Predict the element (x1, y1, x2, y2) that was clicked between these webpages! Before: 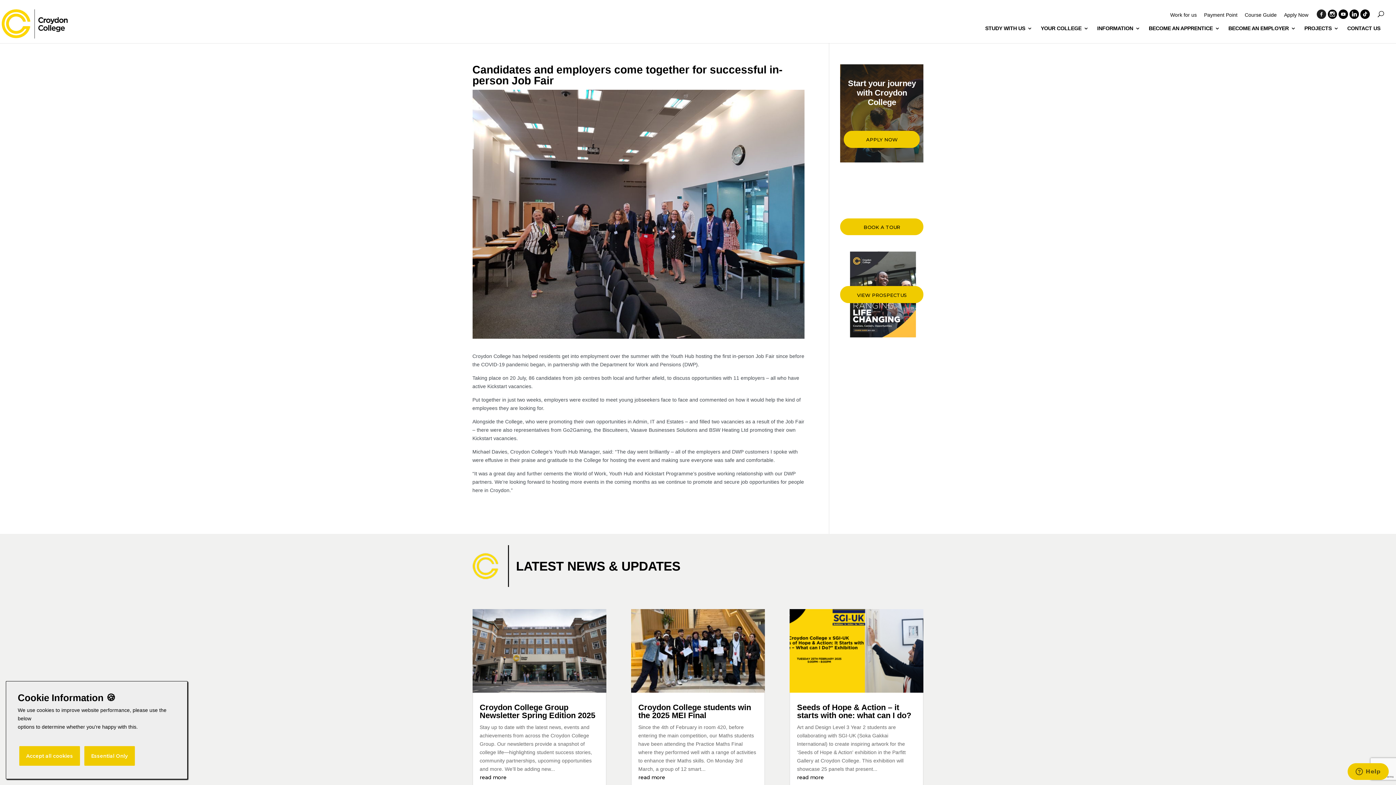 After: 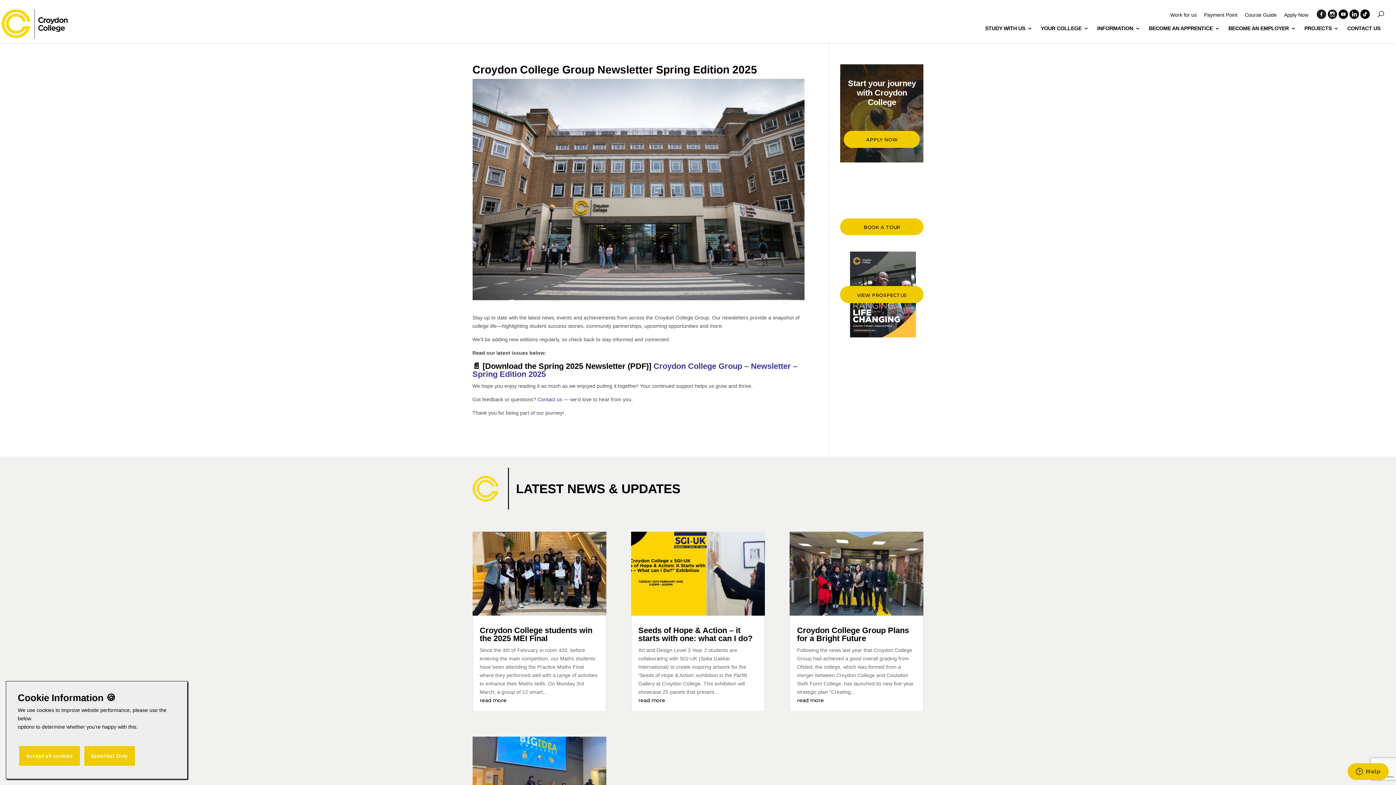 Action: label: read more bbox: (479, 774, 506, 781)